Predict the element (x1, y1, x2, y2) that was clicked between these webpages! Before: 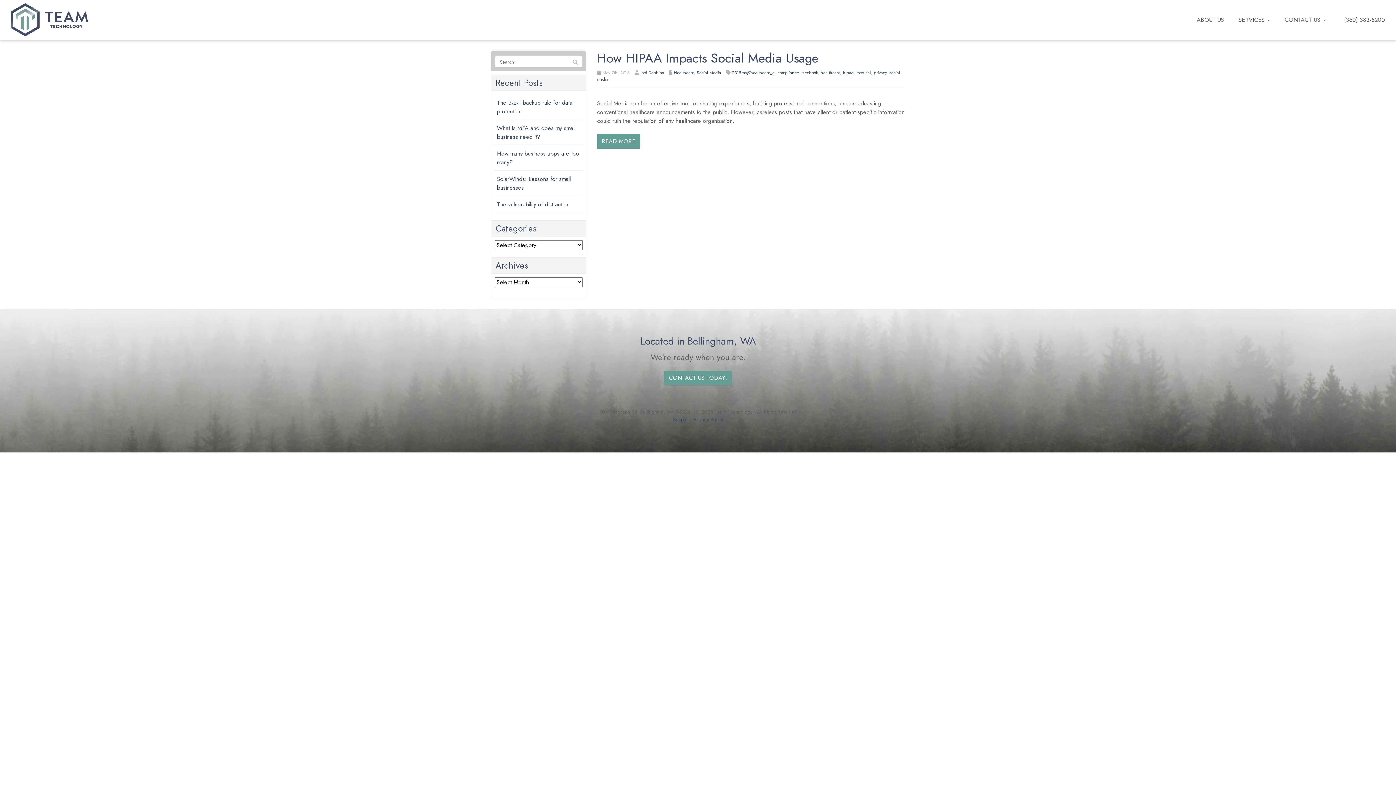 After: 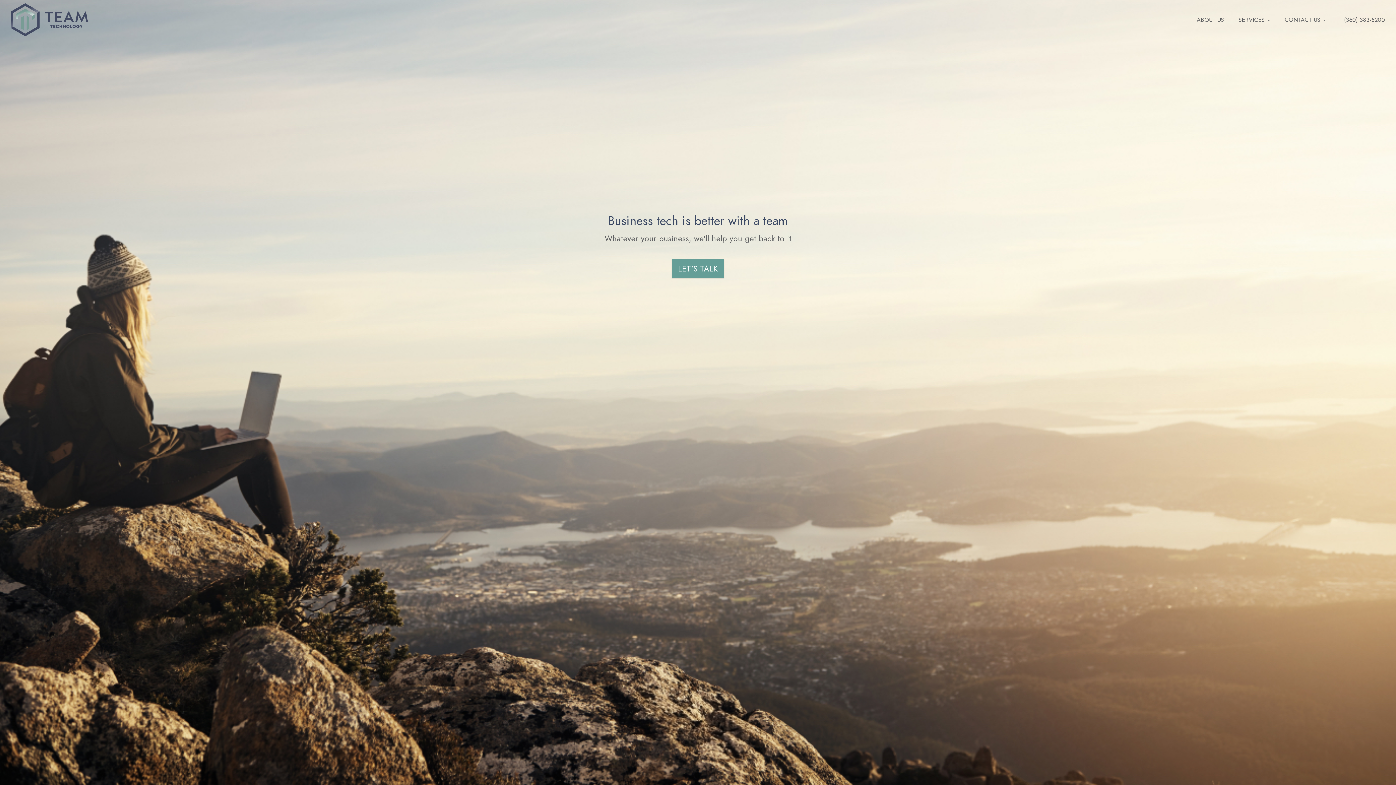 Action: bbox: (10, 14, 88, 23)